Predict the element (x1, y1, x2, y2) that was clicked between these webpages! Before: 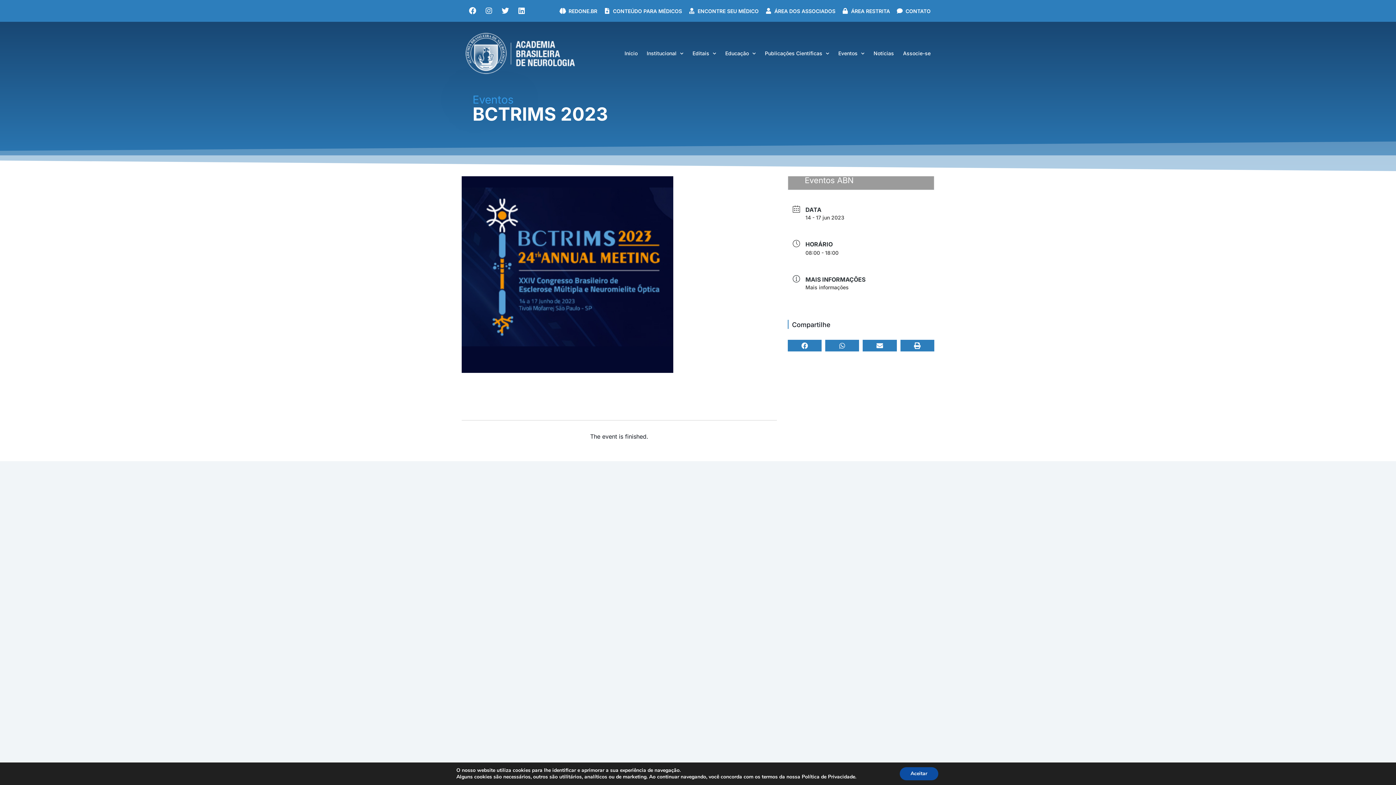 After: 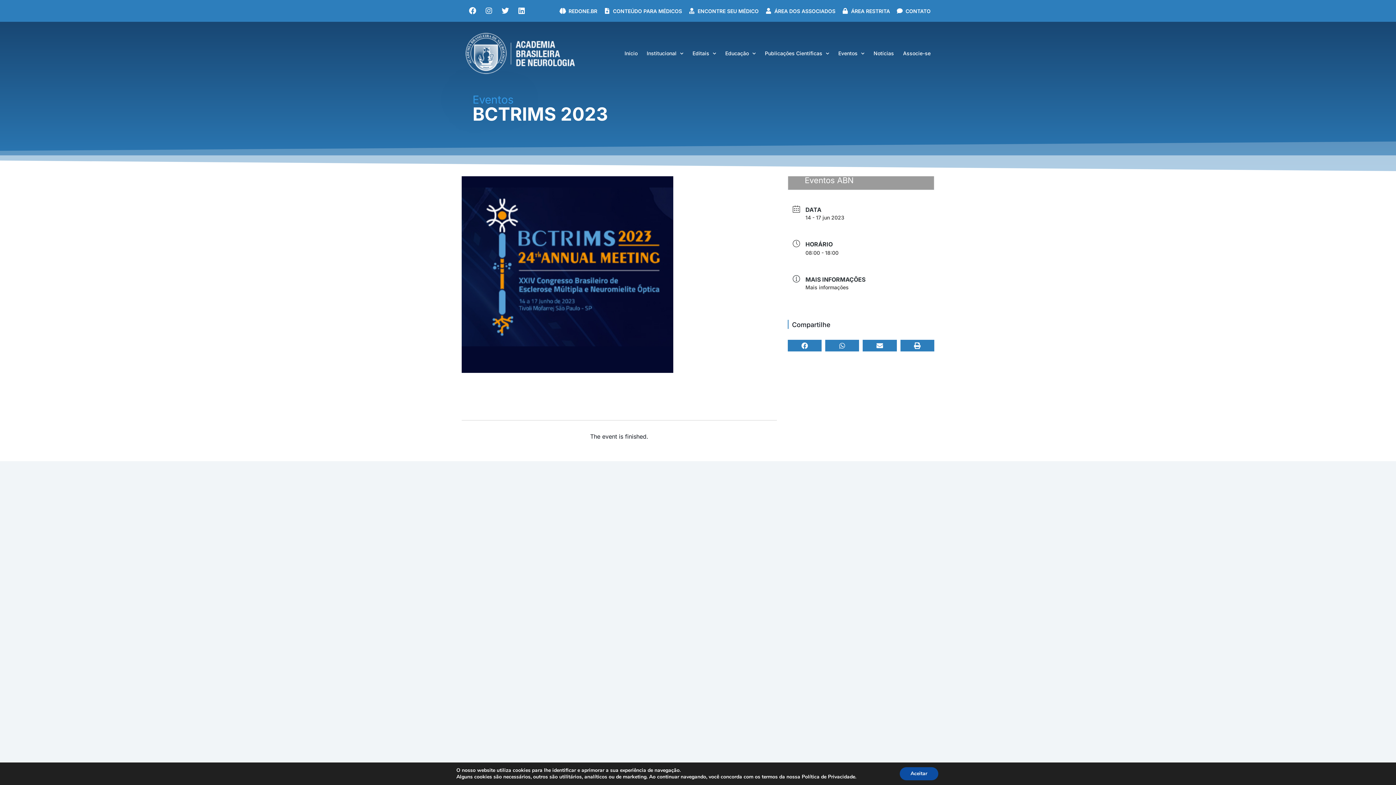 Action: bbox: (804, 175, 854, 185) label: Eventos ABN